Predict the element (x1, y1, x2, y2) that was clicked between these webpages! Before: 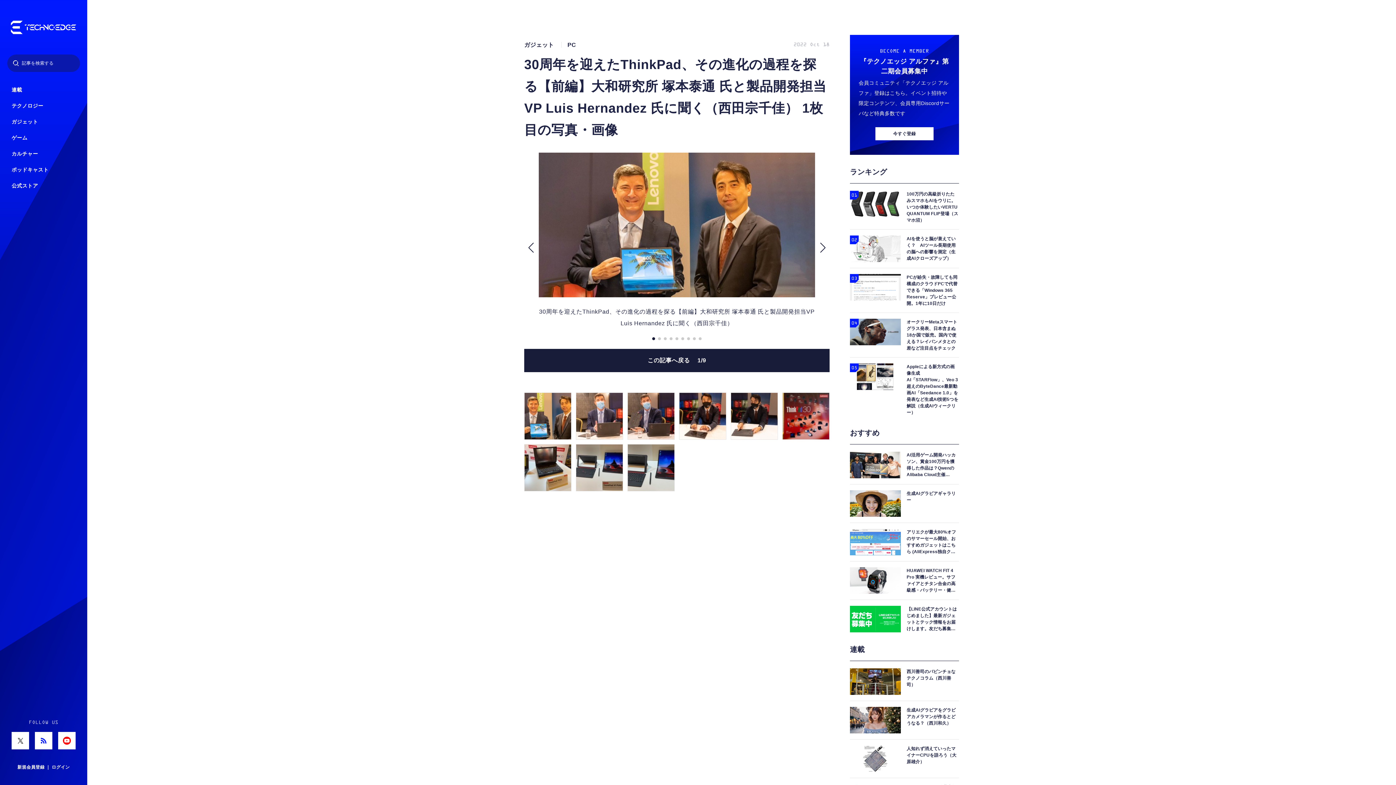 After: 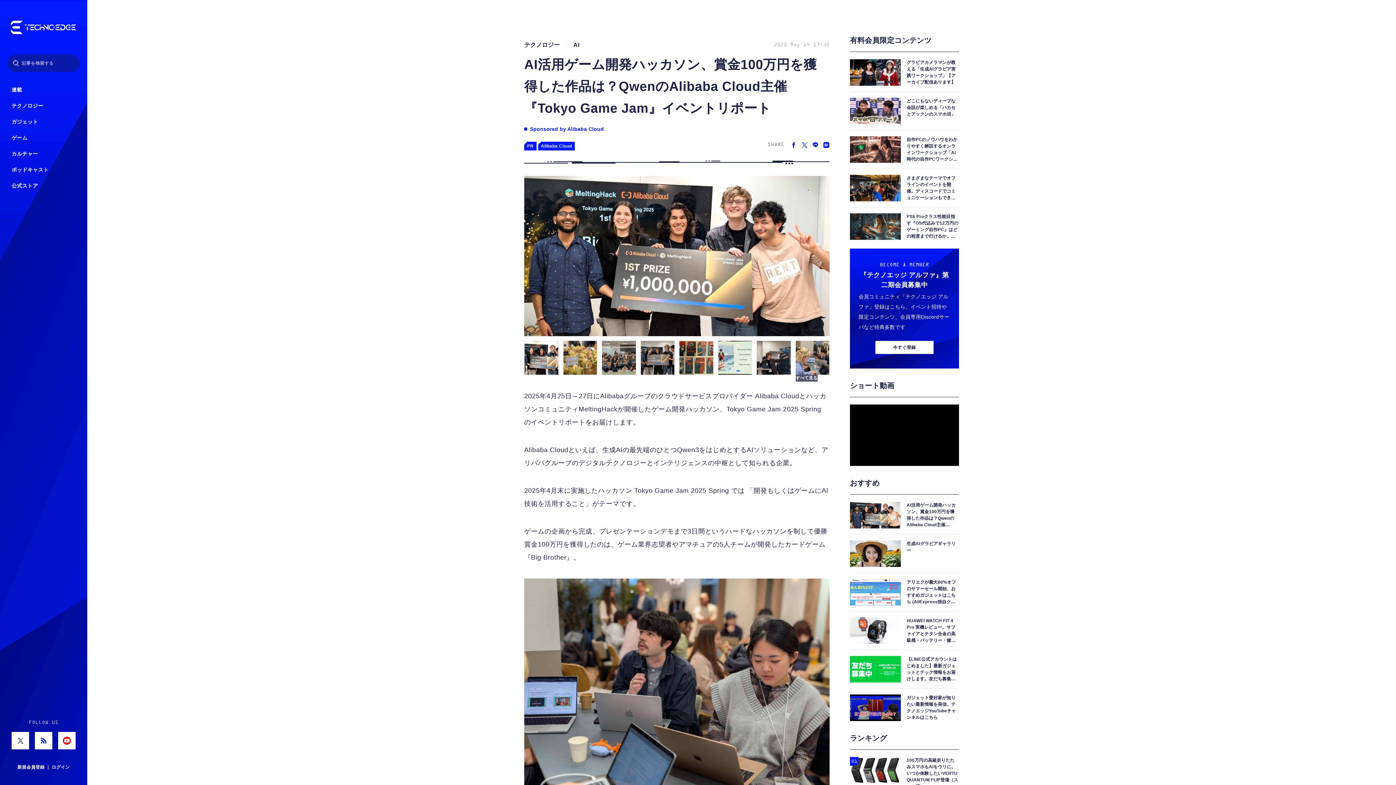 Action: label: AI活用ゲーム開発ハッカソン、賞金100万円を獲得した作品は？QwenのAlibaba Cloud主催『Tokyo Game Jam』イベントリポート bbox: (850, 452, 959, 478)